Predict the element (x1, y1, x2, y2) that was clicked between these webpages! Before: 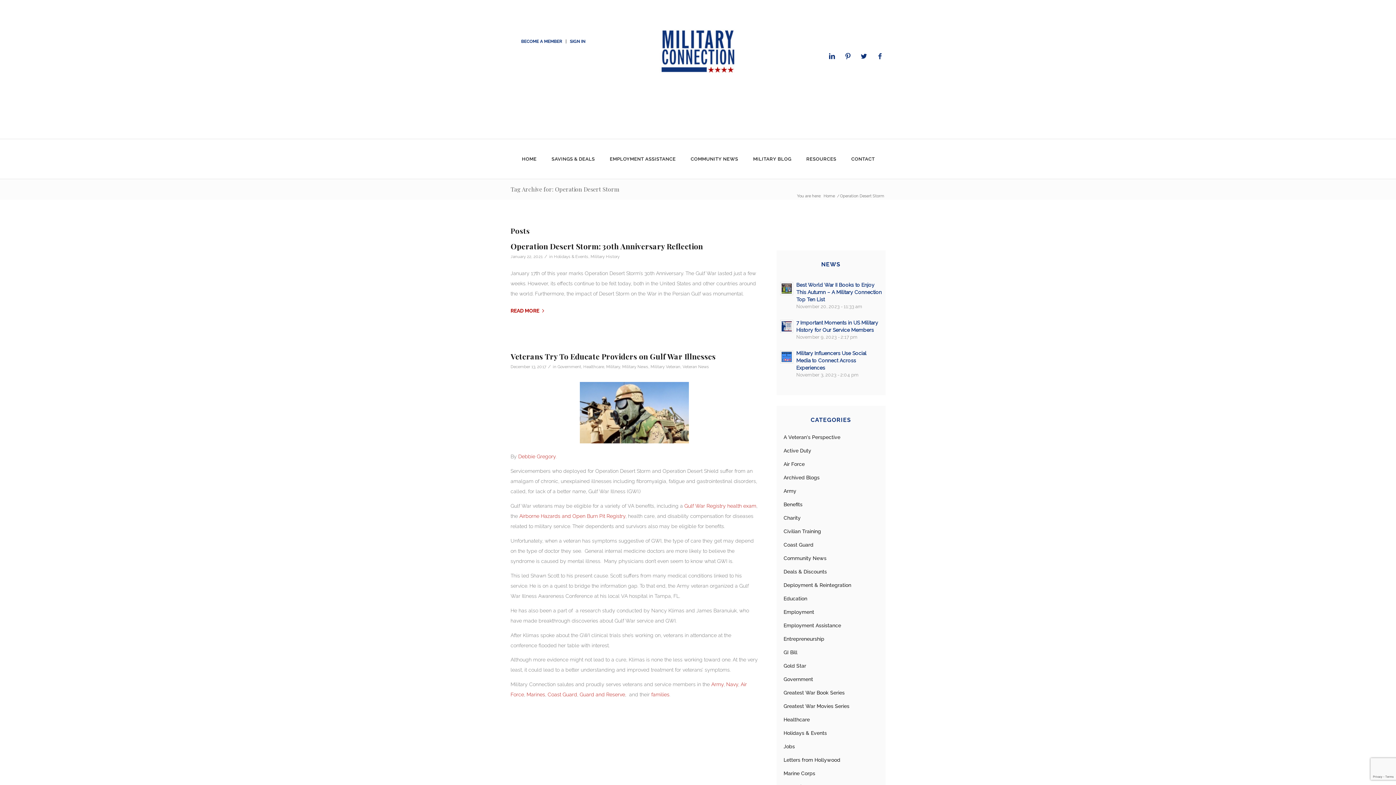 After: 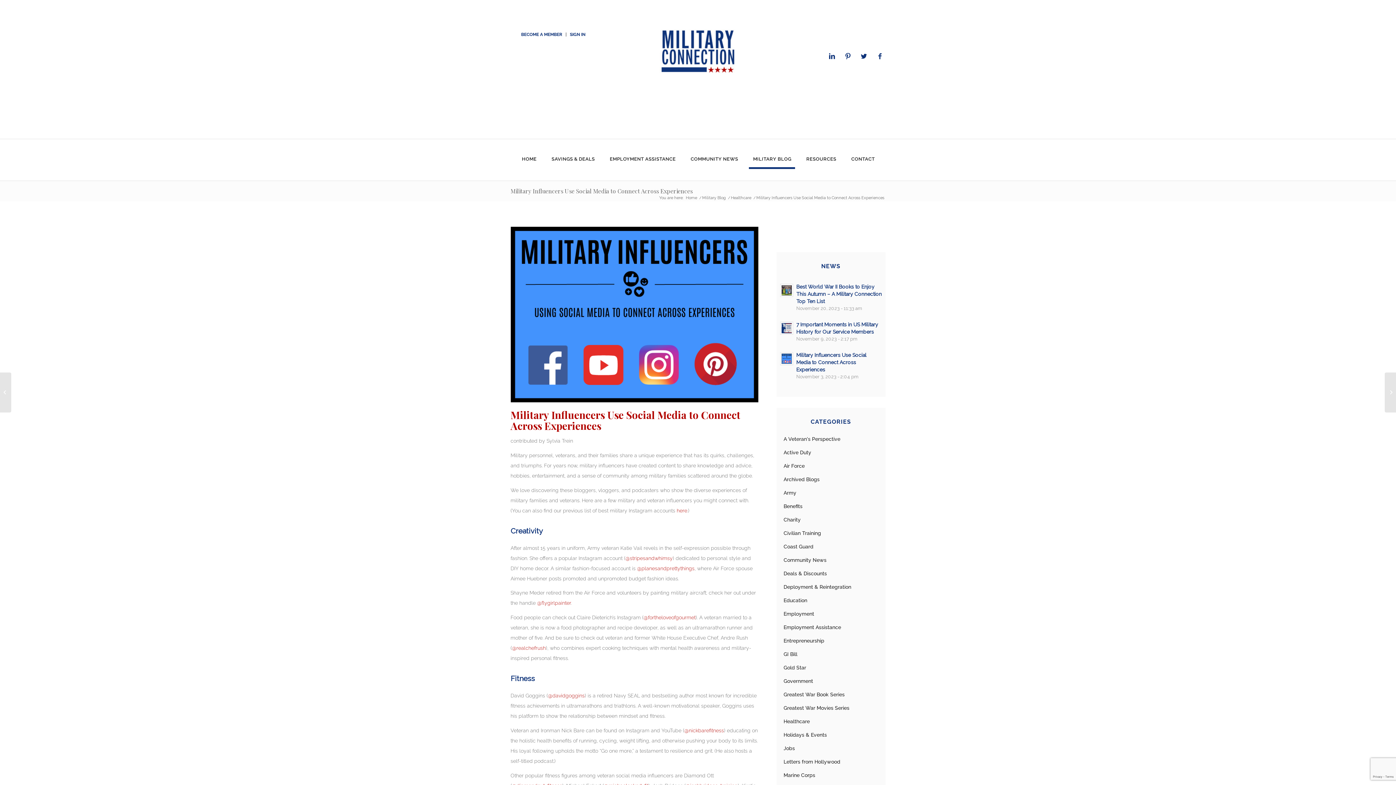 Action: label: Military Influencers Use Social Media to Connect Across Experiences
November 3, 2023 - 2:04 pm bbox: (780, 348, 882, 378)